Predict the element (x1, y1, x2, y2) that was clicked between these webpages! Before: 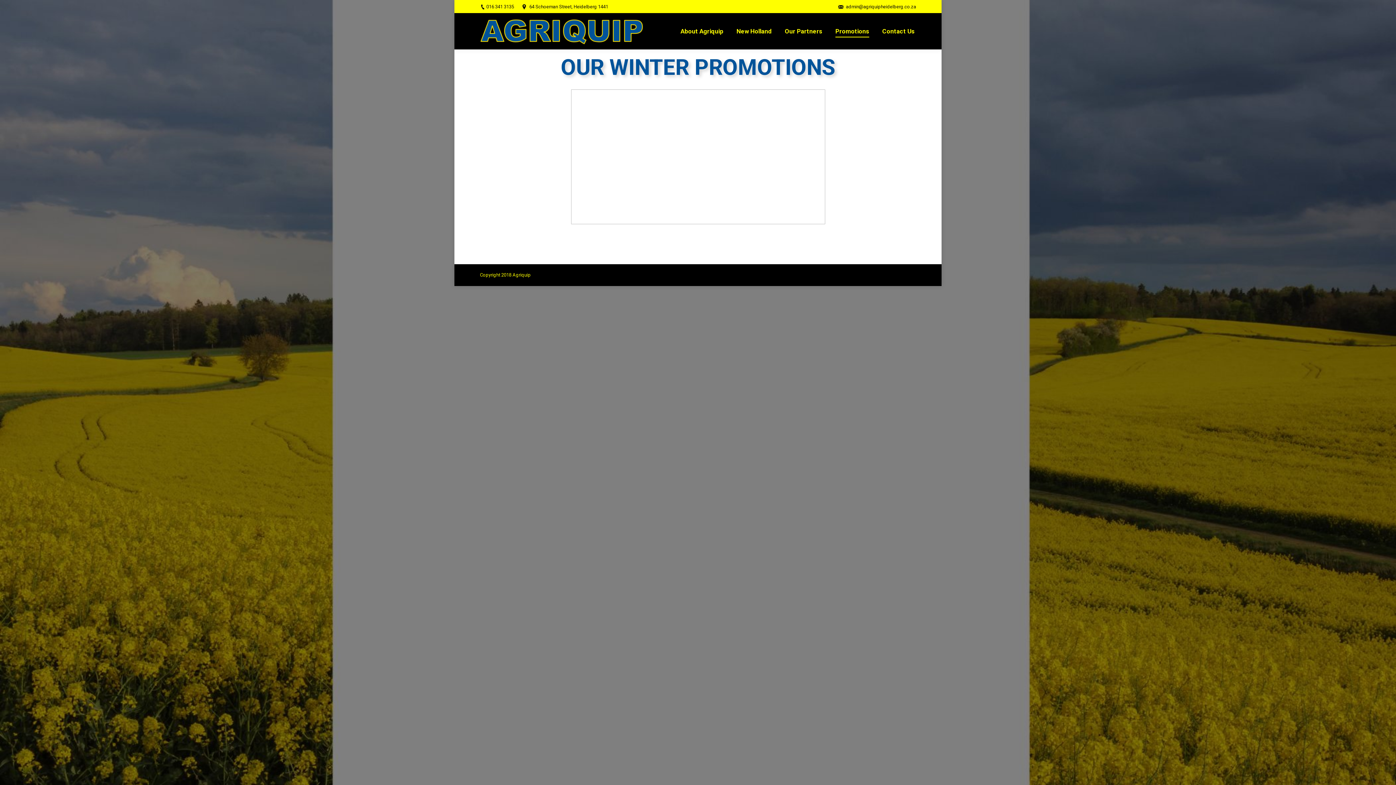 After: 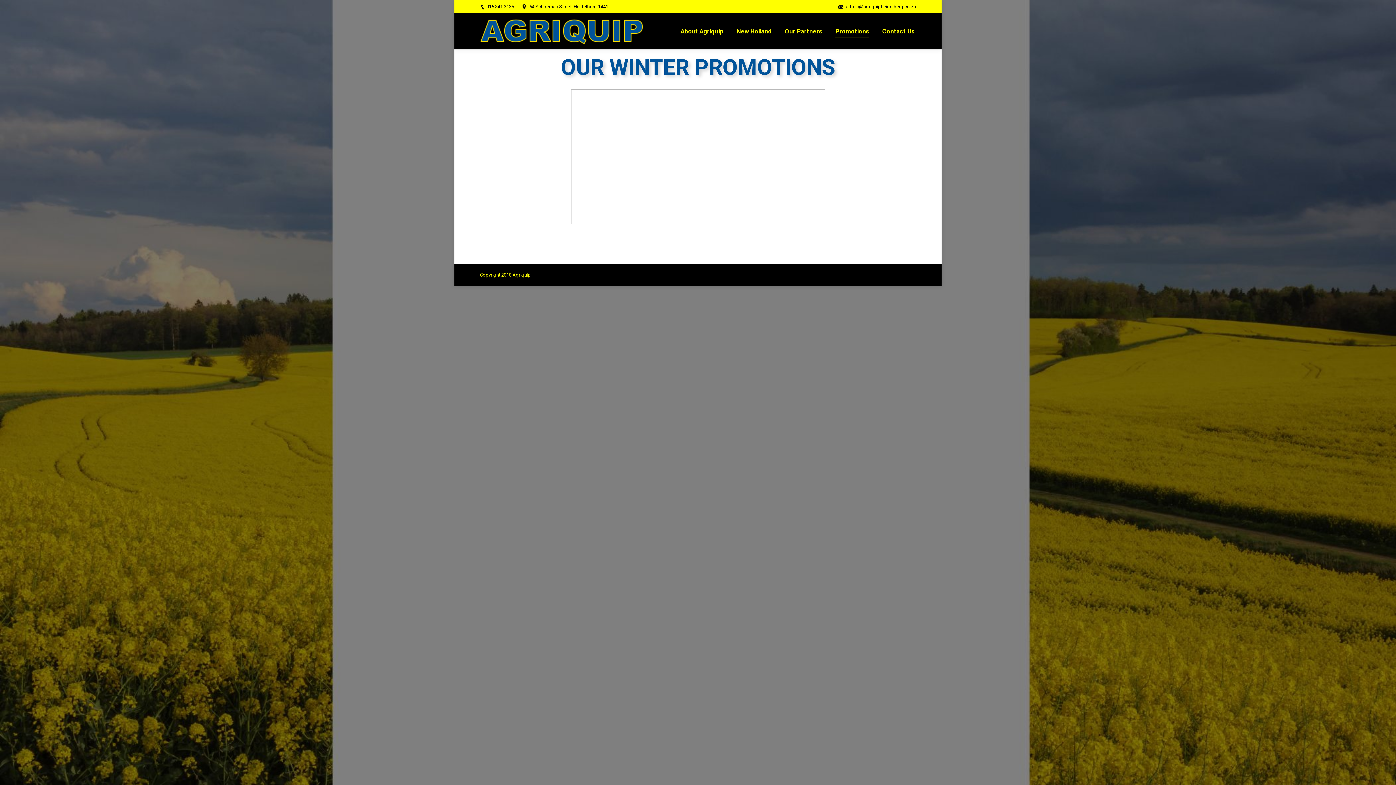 Action: label: Promotions bbox: (834, 19, 870, 42)